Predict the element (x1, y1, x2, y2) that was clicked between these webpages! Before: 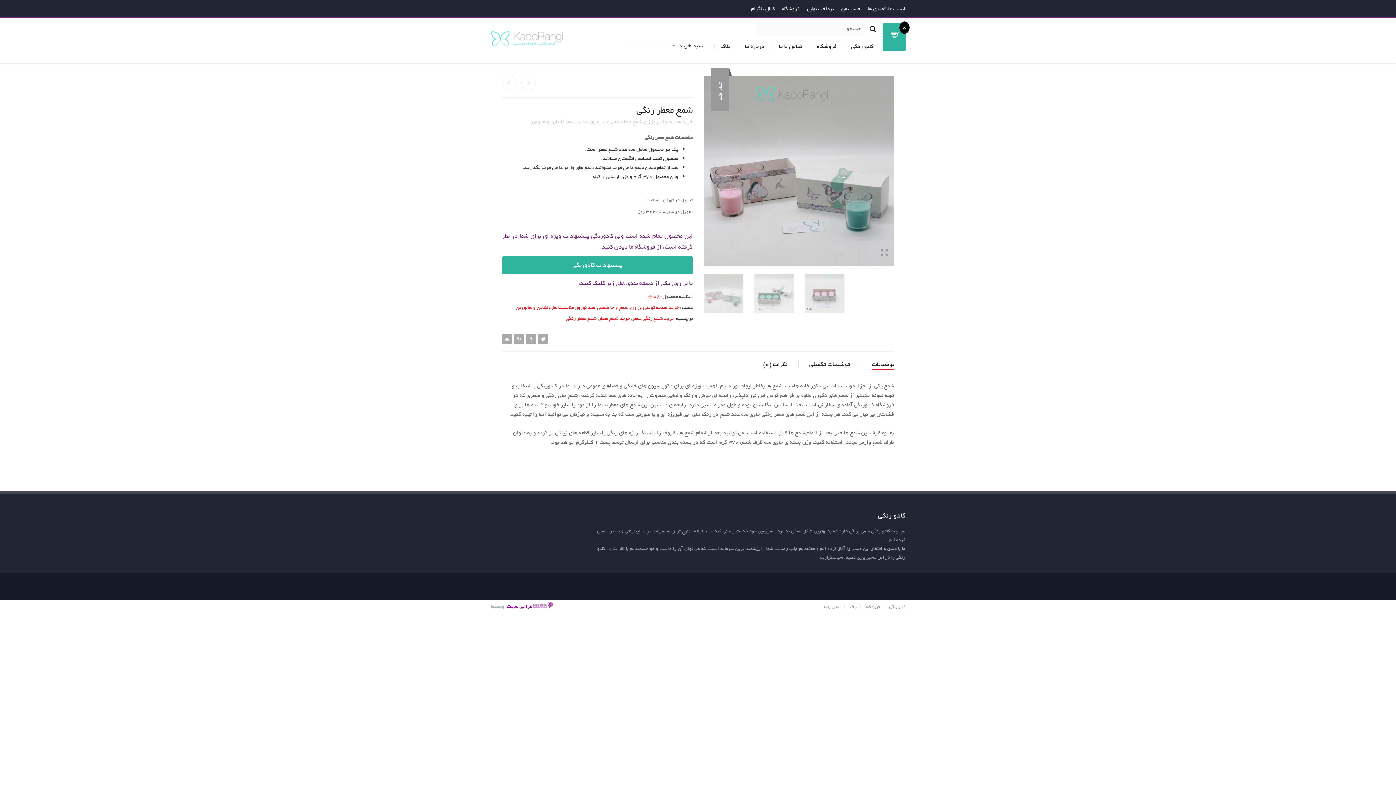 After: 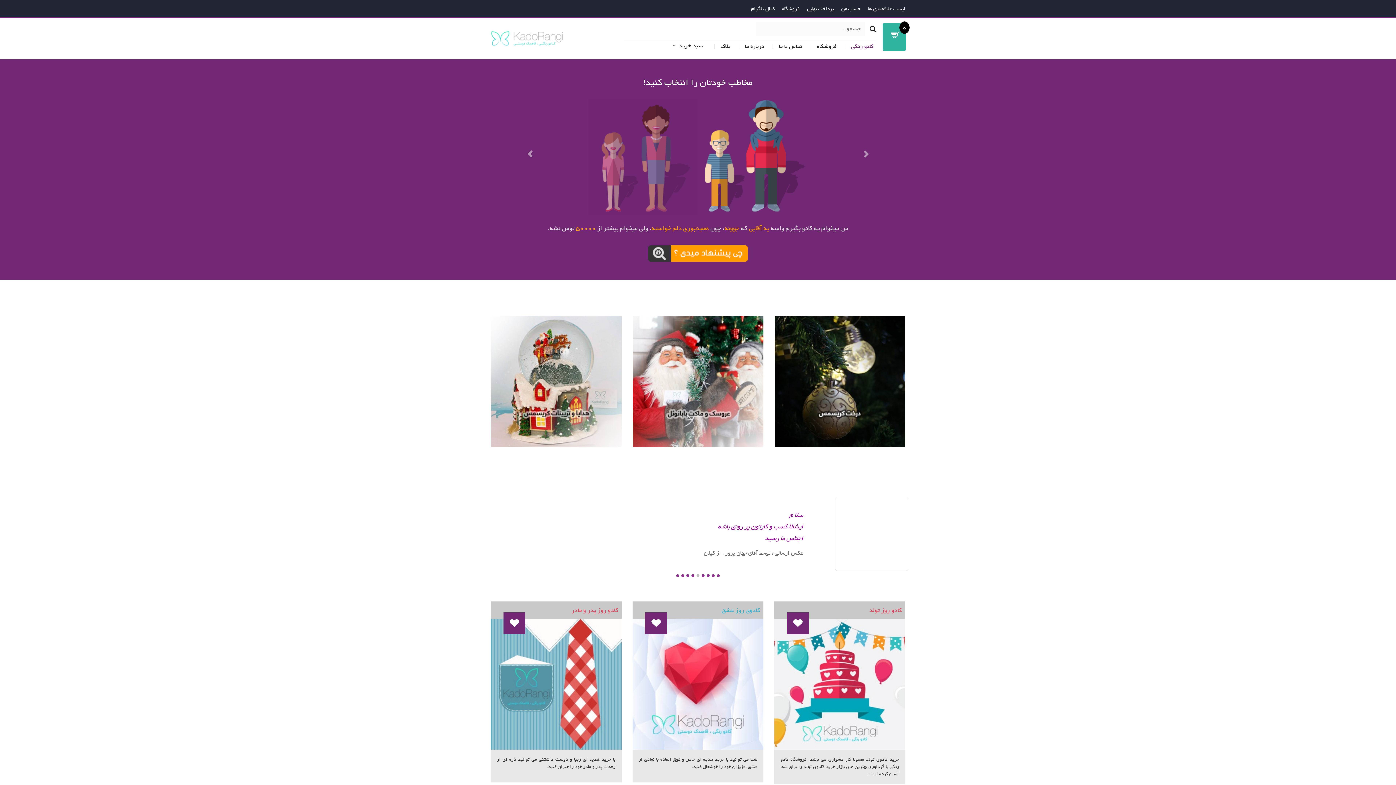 Action: bbox: (889, 604, 905, 610) label: کادو رنگی